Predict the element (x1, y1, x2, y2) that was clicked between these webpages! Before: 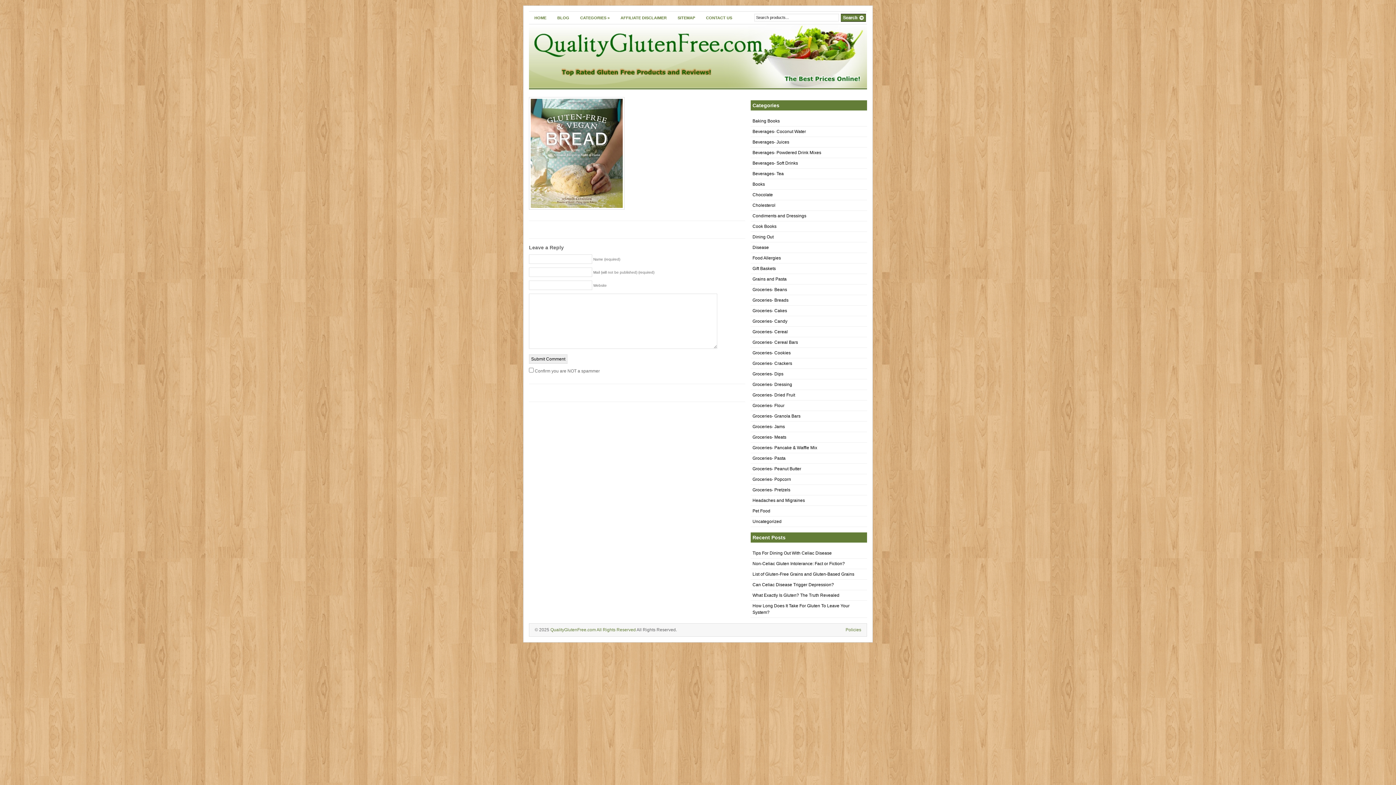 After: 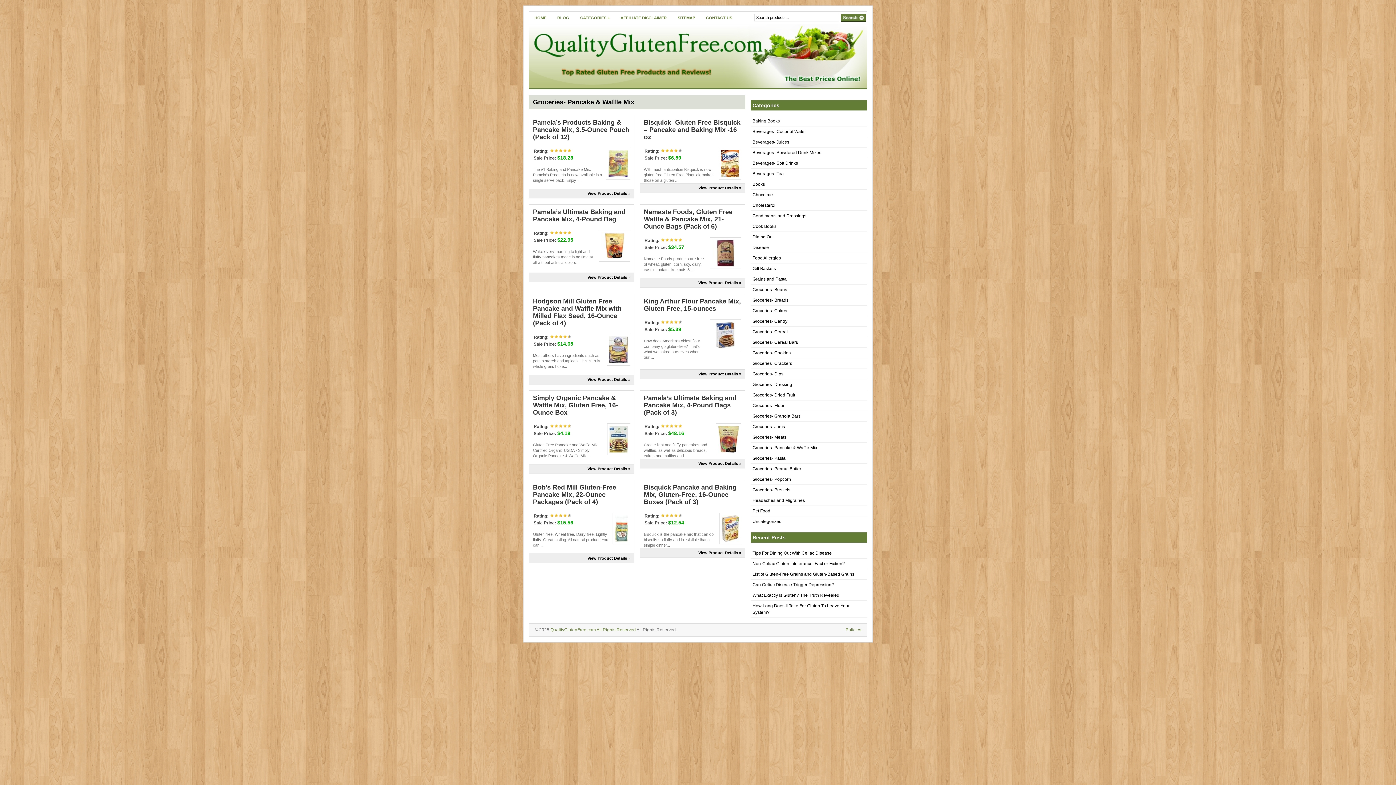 Action: label: Groceries- Pancake & Waffle Mix bbox: (752, 445, 817, 450)